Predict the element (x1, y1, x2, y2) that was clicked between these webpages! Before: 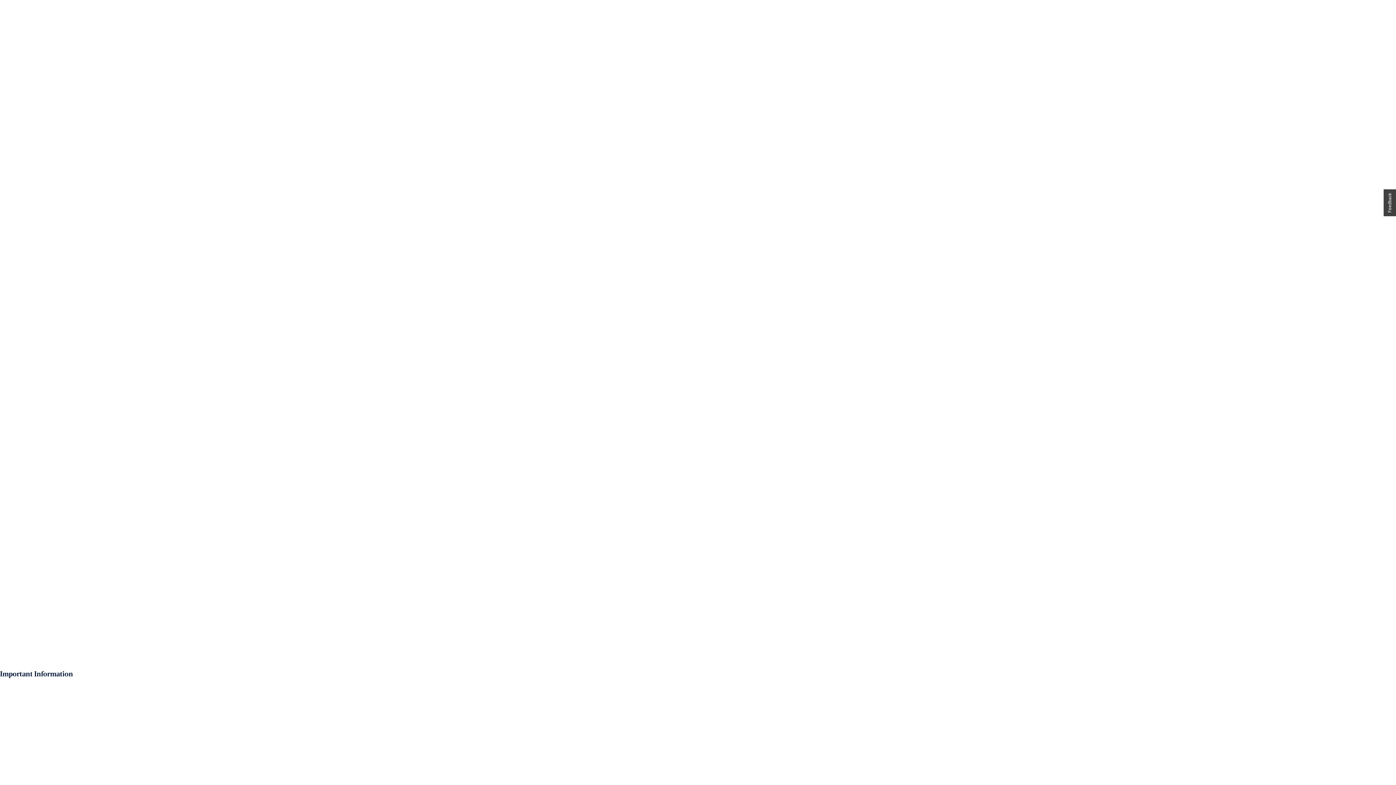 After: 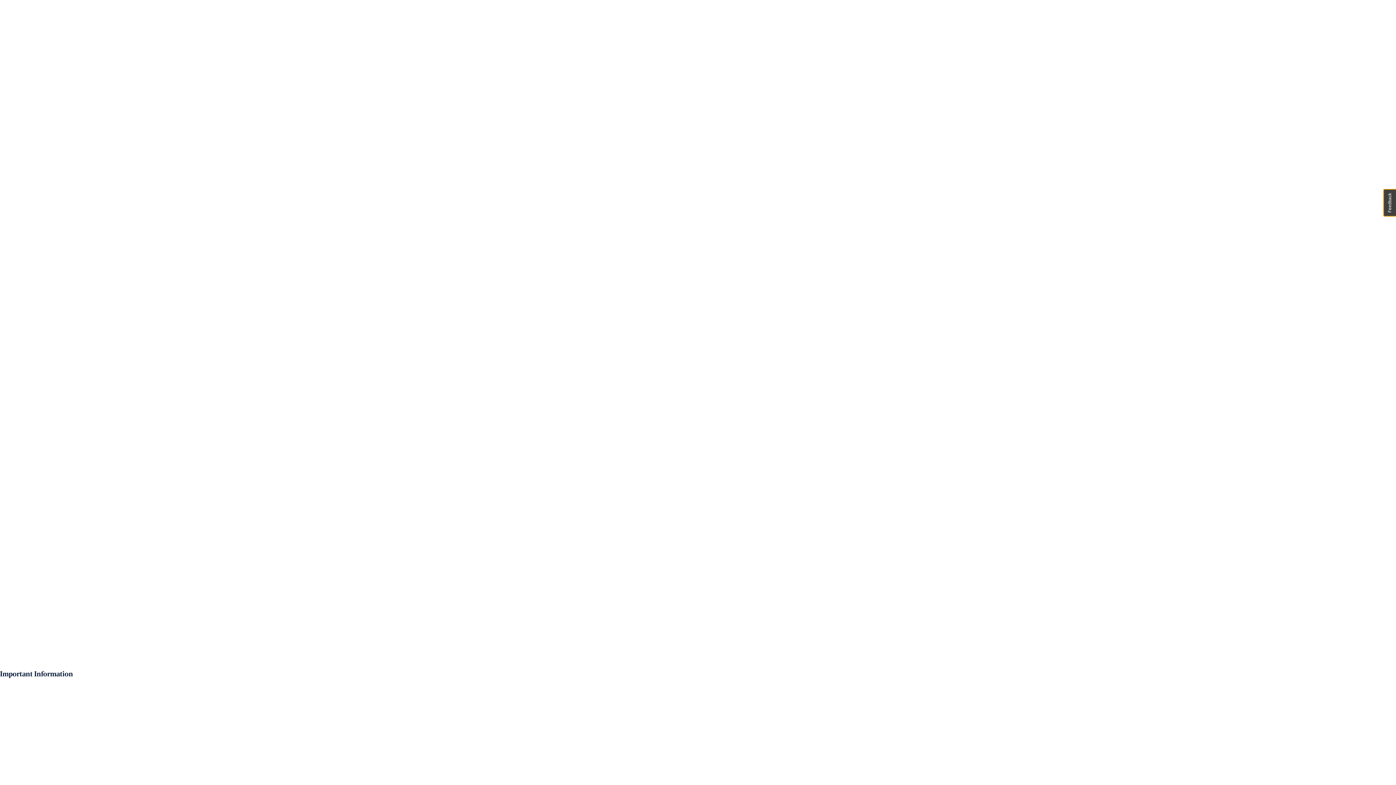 Action: label: Feedback bbox: (1384, 189, 1396, 216)